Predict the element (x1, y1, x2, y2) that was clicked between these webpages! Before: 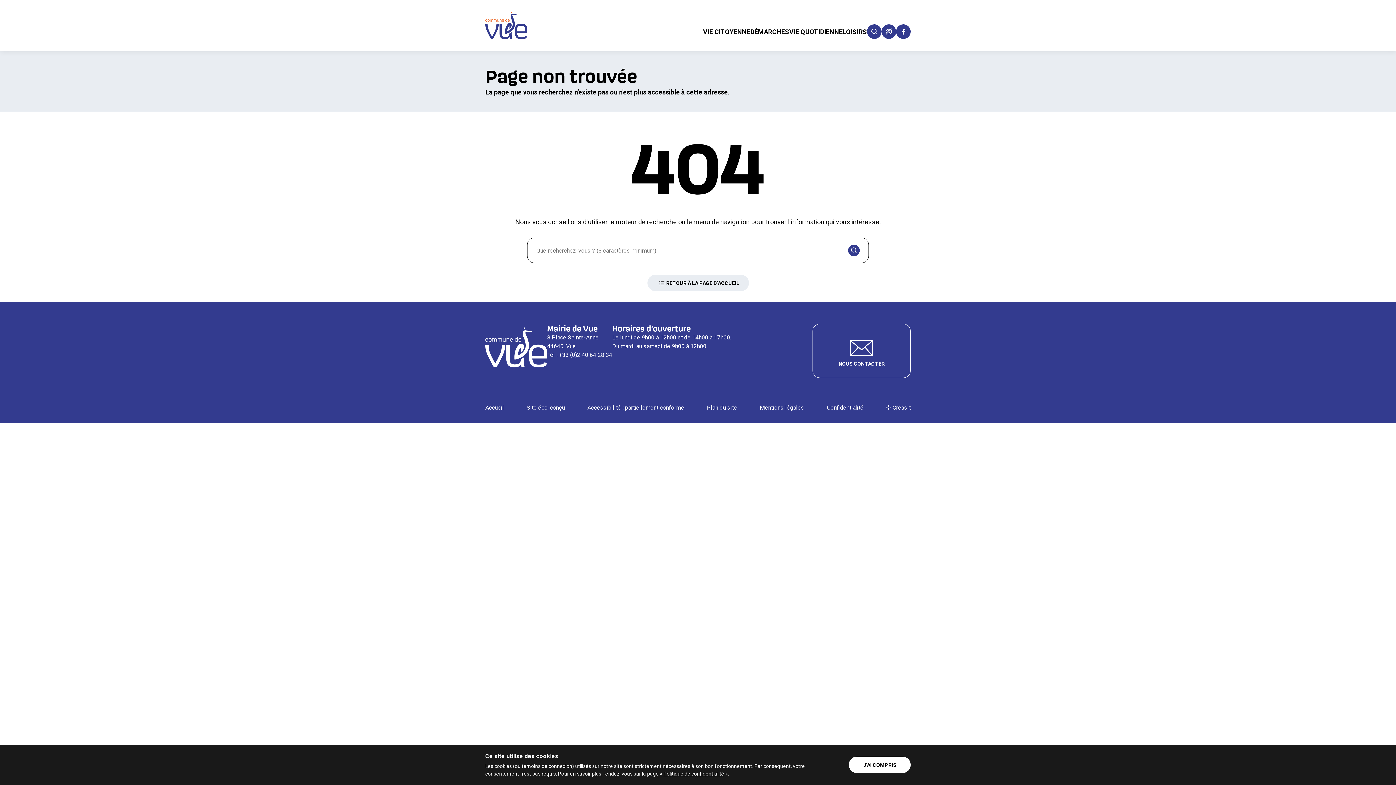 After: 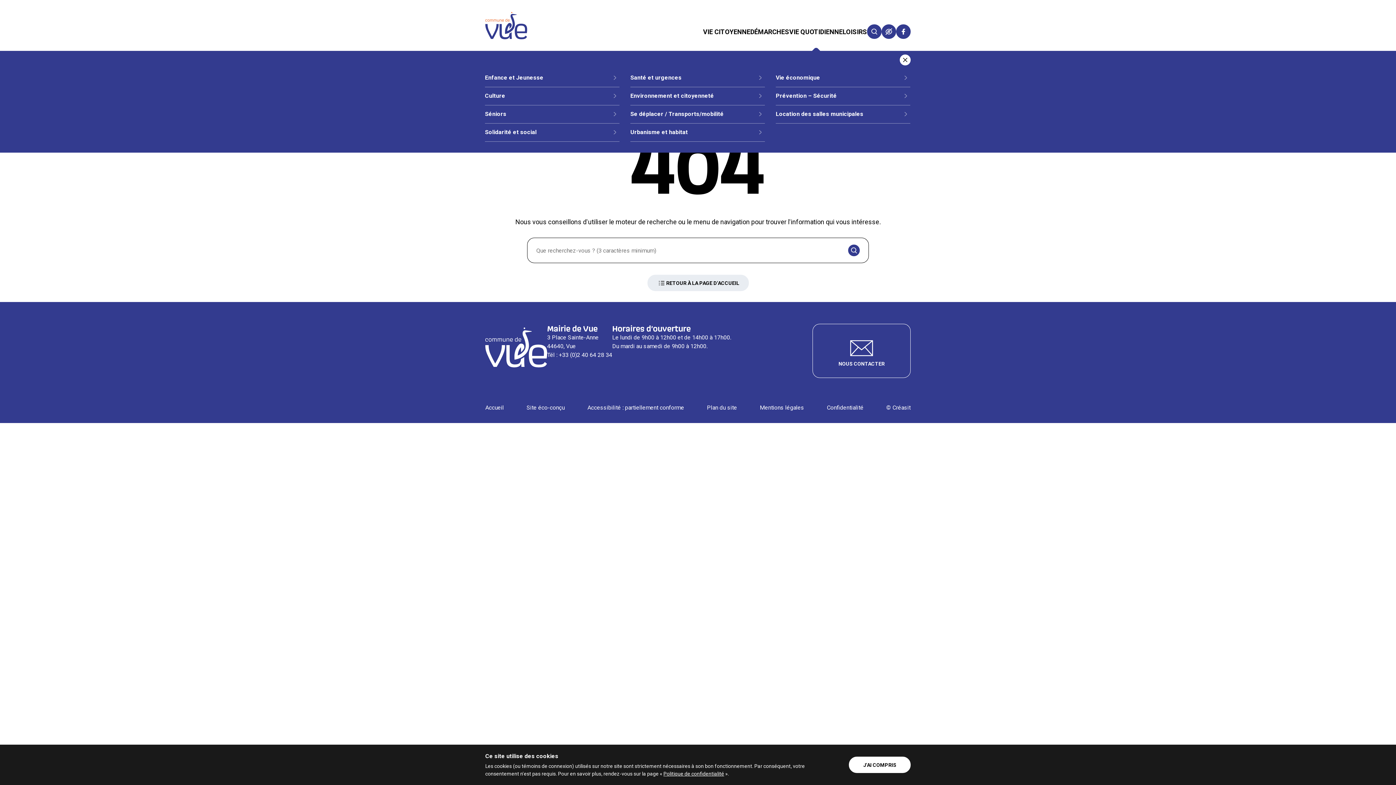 Action: bbox: (789, 24, 842, 39) label: VIE QUOTIDIENNE